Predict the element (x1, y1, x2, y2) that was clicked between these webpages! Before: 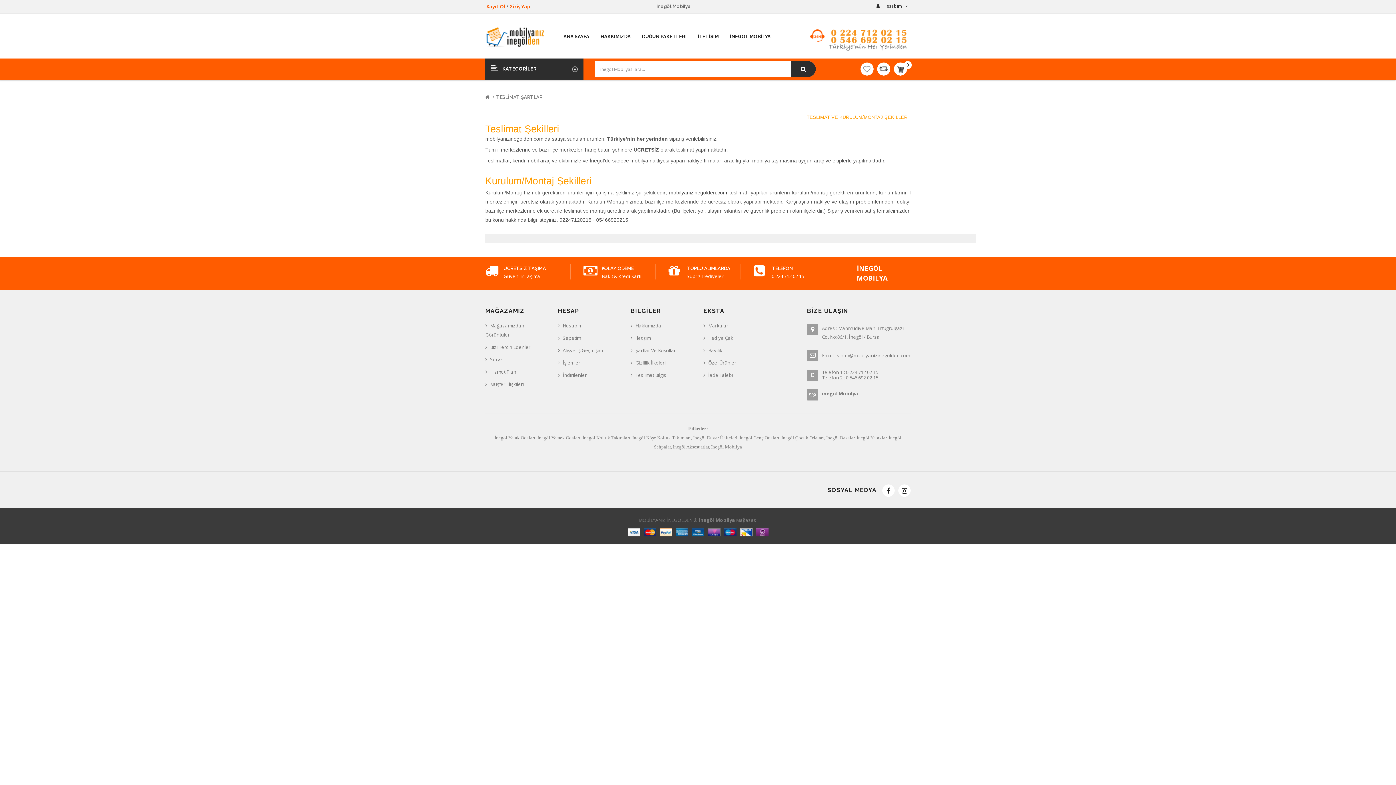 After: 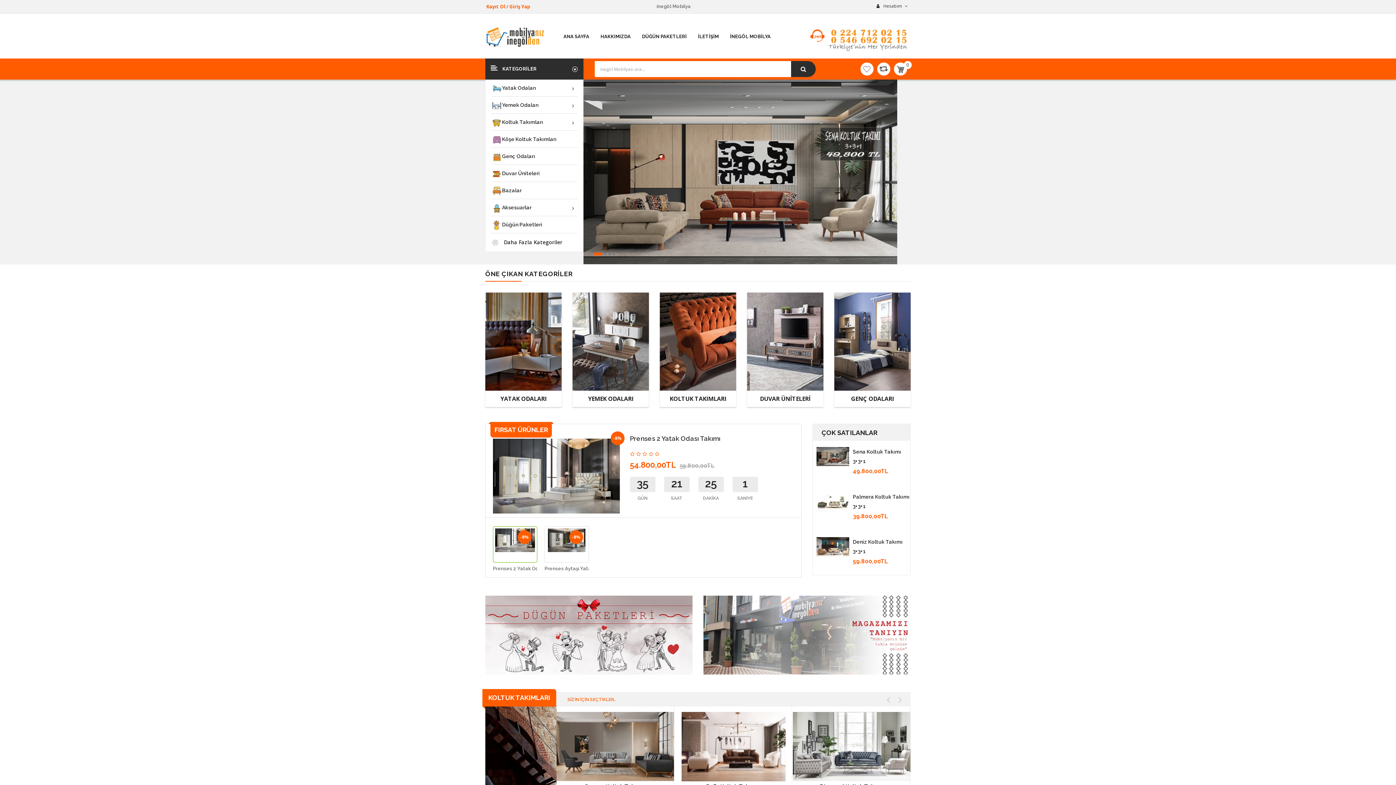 Action: bbox: (856, 435, 886, 440) label: İnegöl Yataklar